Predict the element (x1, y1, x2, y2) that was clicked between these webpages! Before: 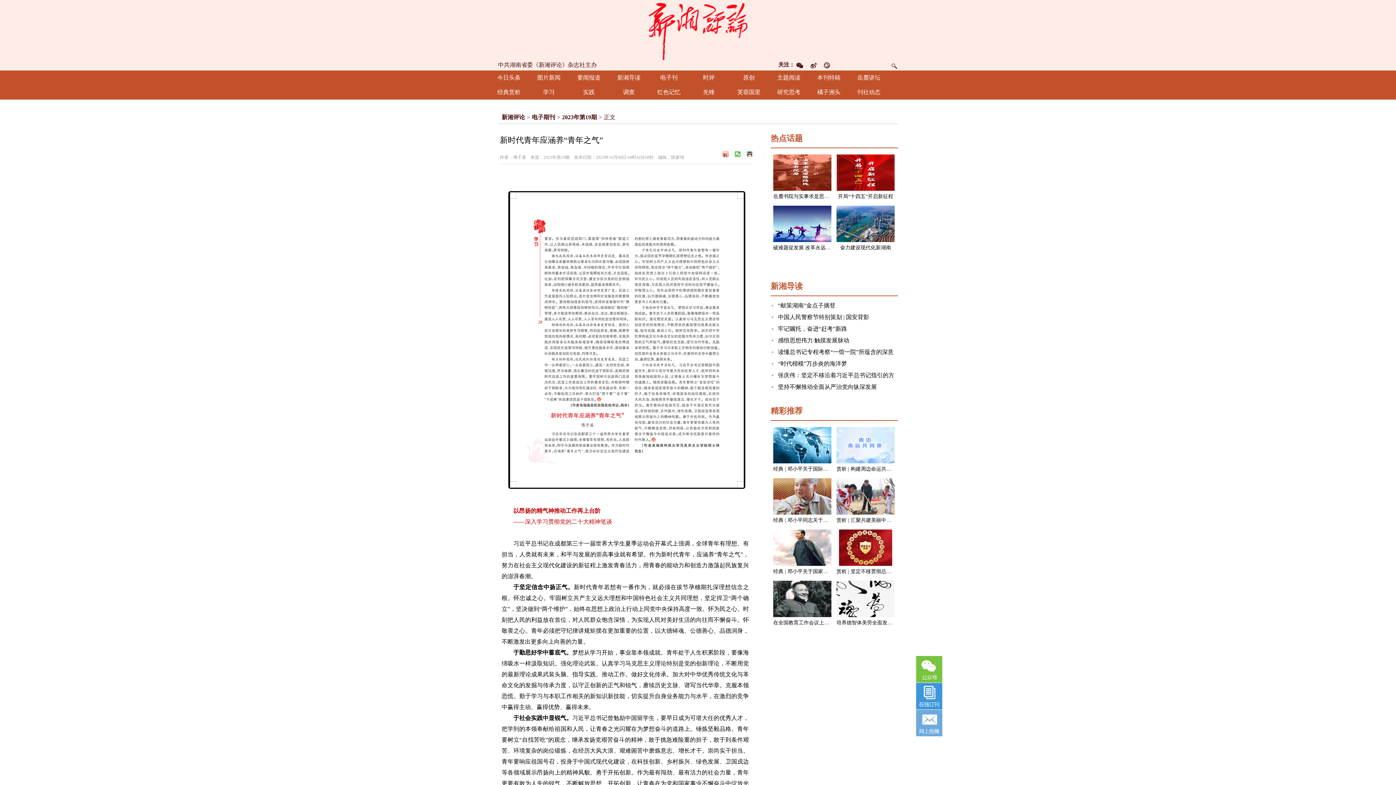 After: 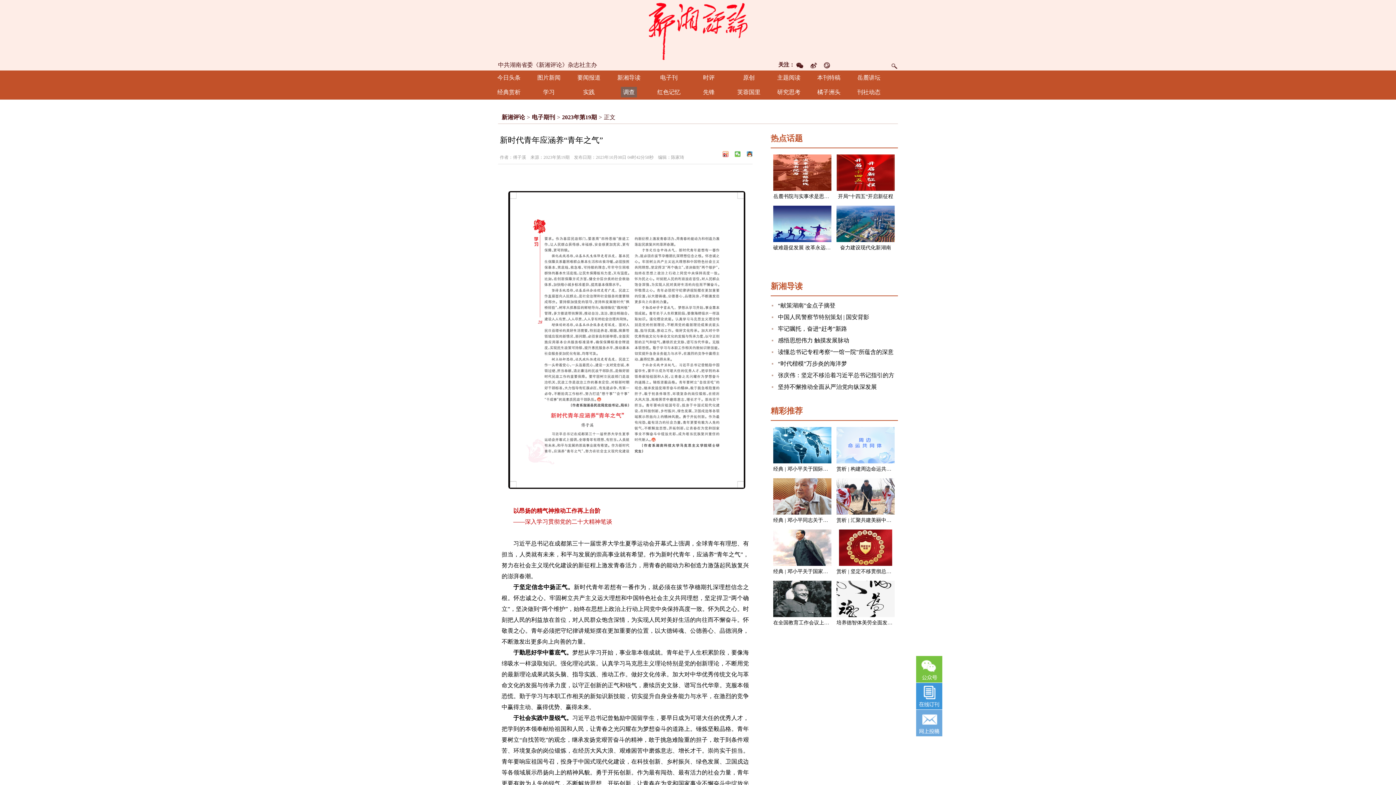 Action: label: 调查 bbox: (623, 89, 634, 95)